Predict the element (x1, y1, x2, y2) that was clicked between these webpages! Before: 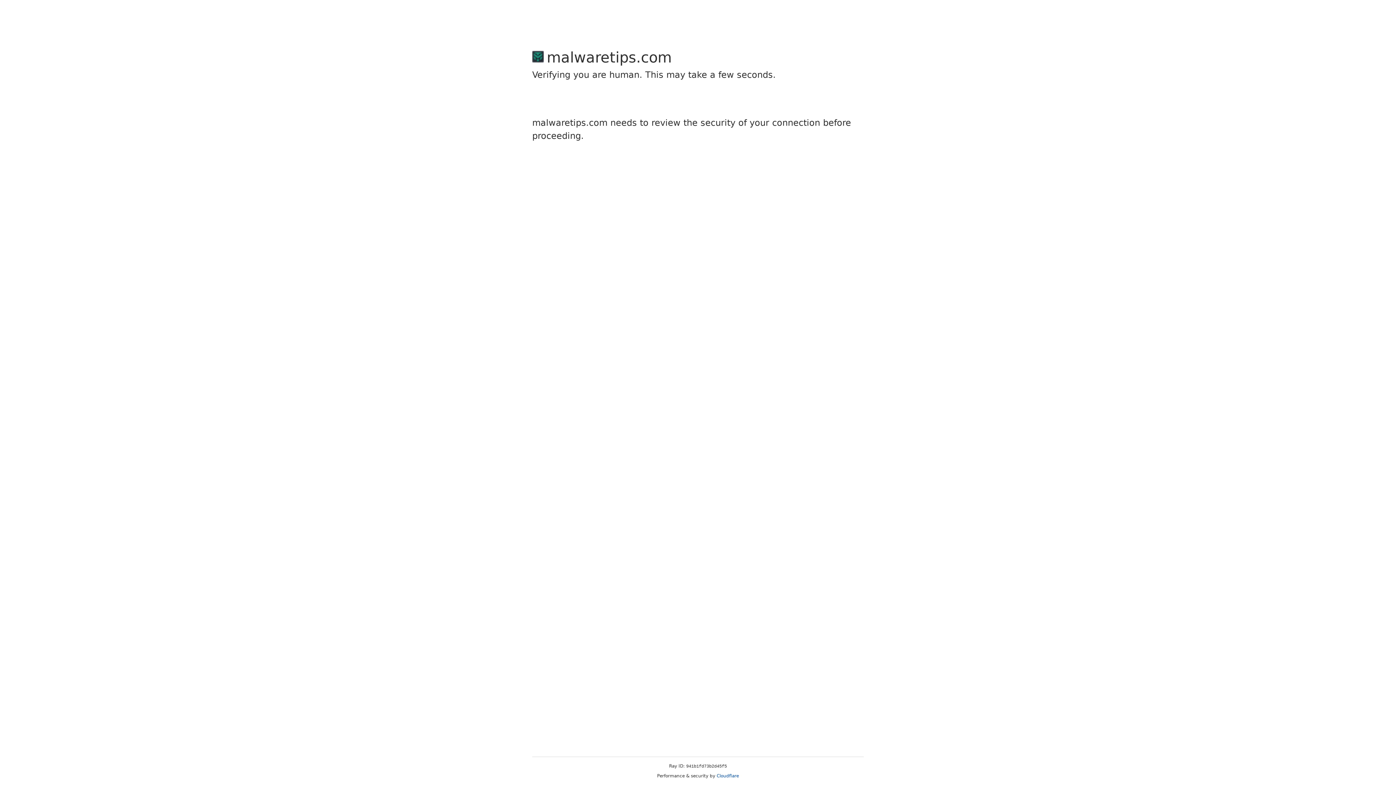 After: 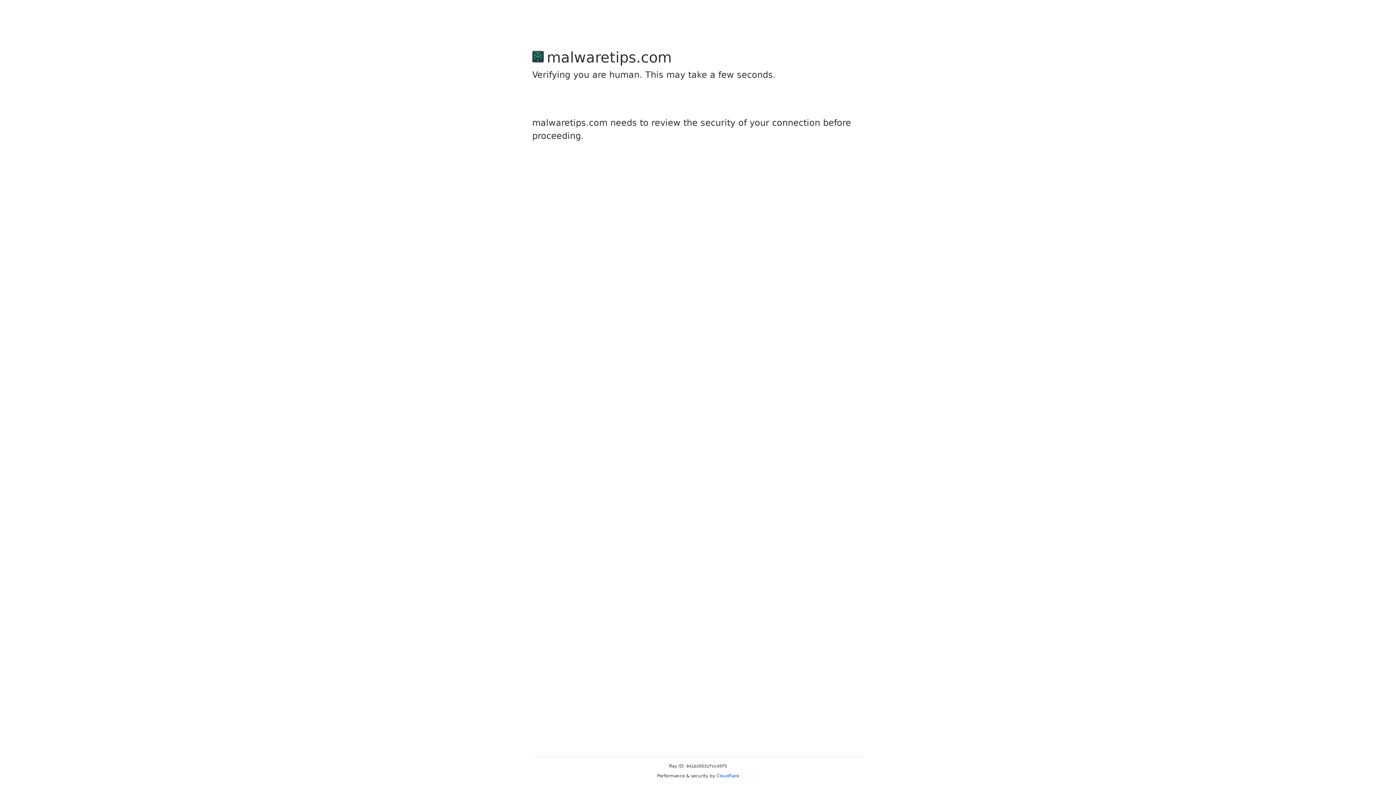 Action: label: Cloudflare bbox: (716, 773, 739, 778)